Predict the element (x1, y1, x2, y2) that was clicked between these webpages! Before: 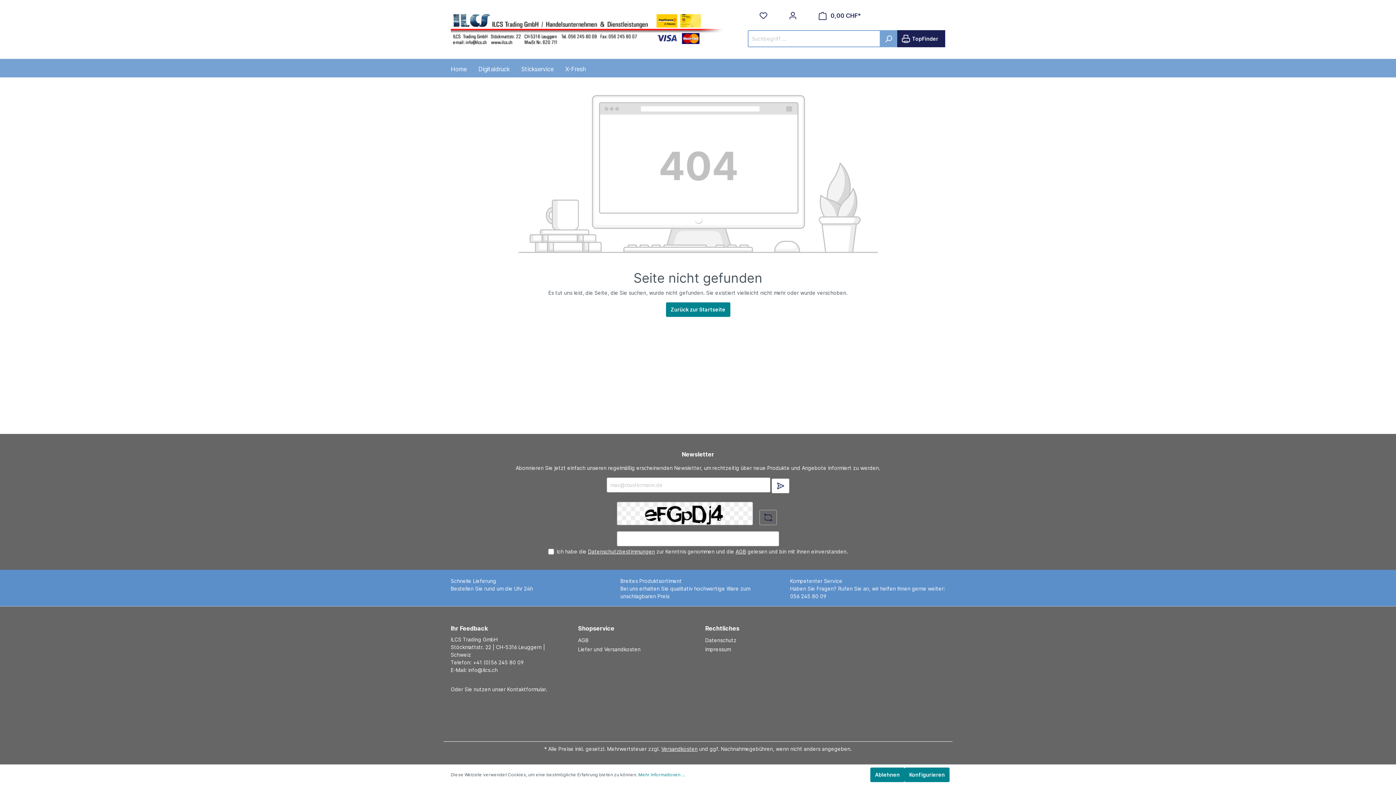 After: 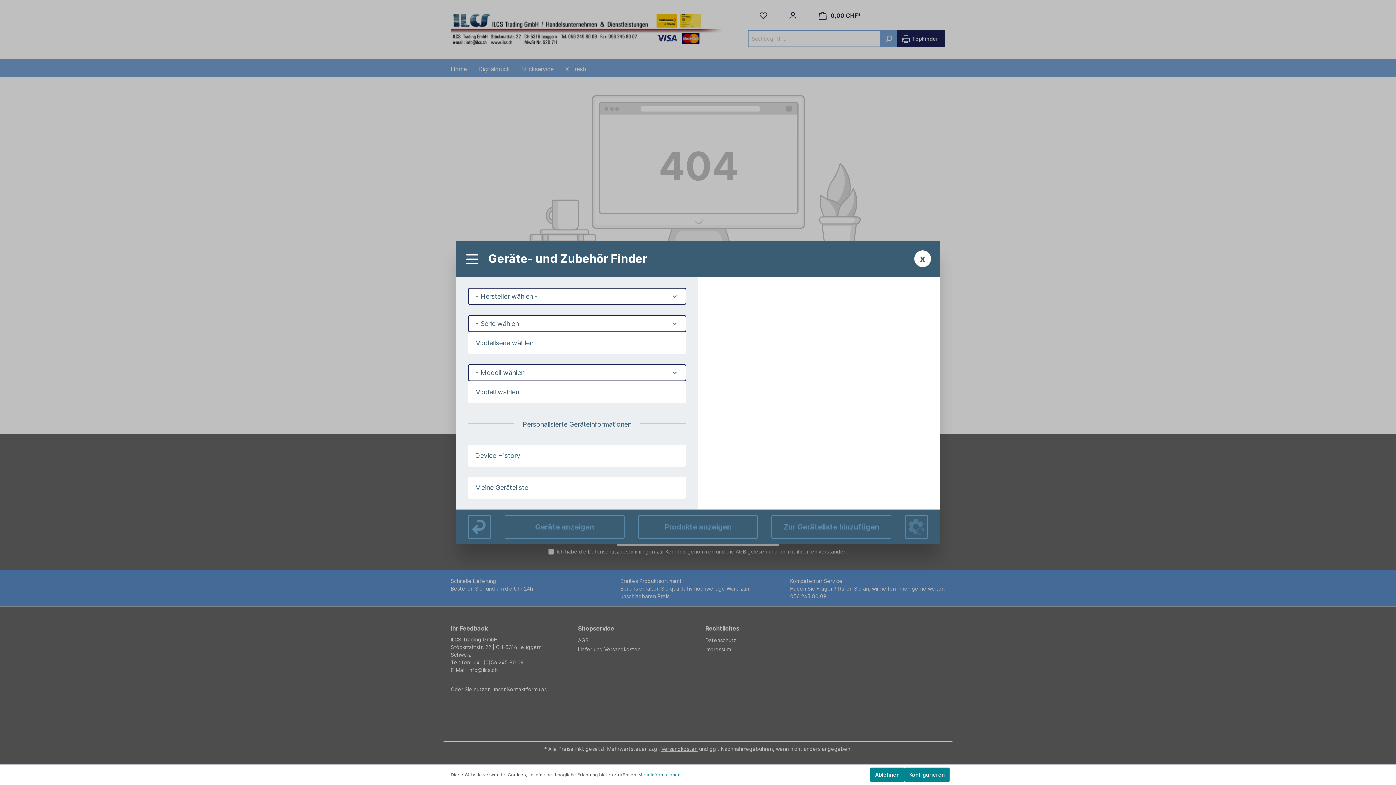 Action: bbox: (897, 30, 945, 47) label:   TopFinder  